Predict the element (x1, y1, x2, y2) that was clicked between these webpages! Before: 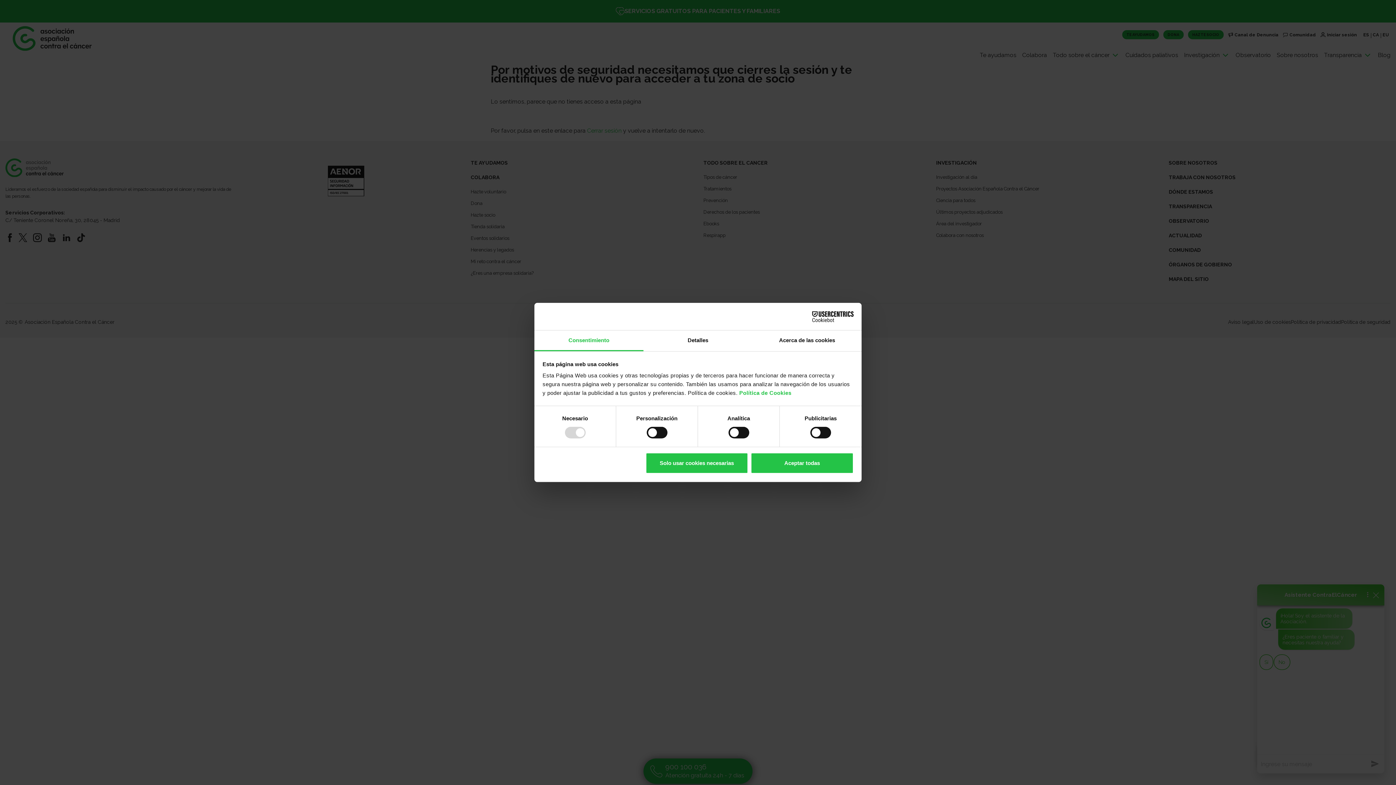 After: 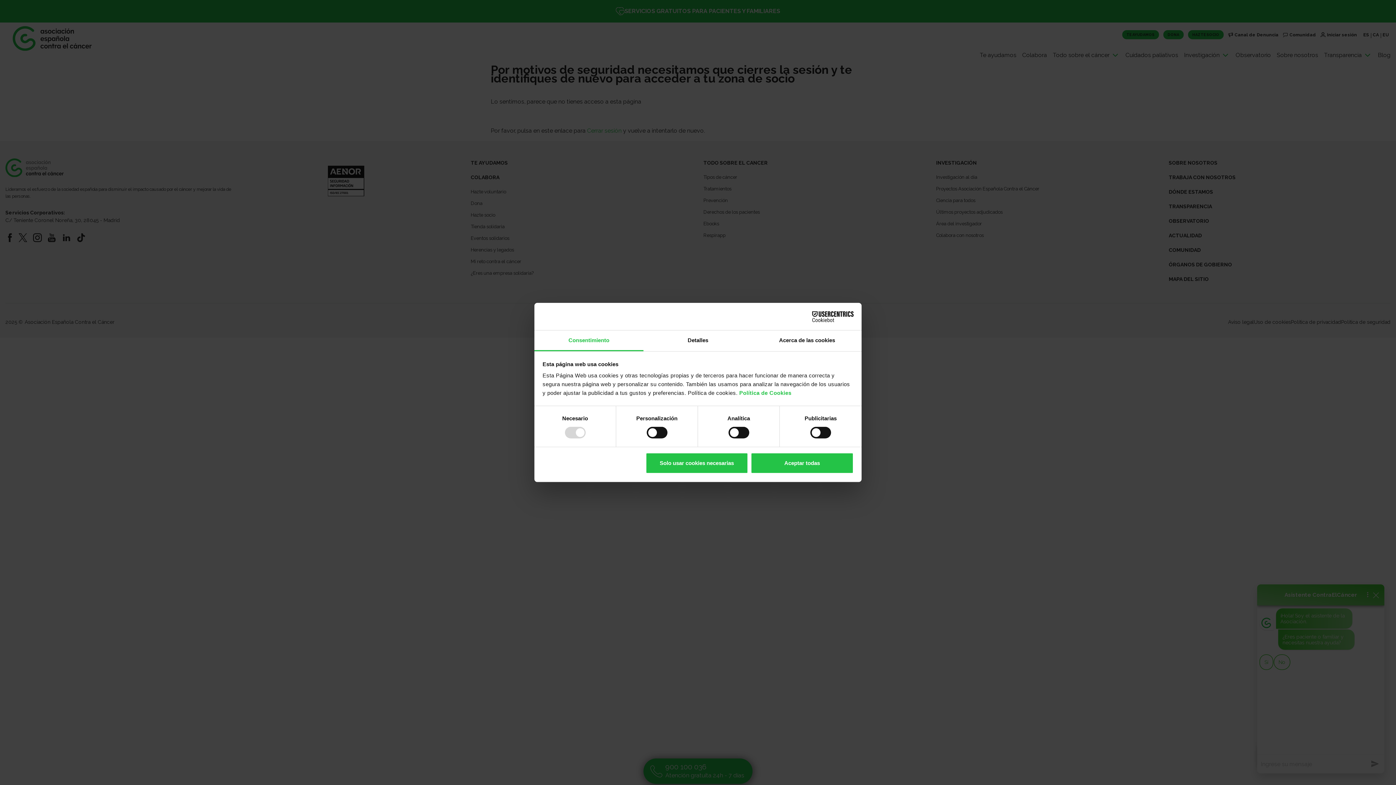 Action: label: Consentimiento bbox: (534, 330, 643, 351)